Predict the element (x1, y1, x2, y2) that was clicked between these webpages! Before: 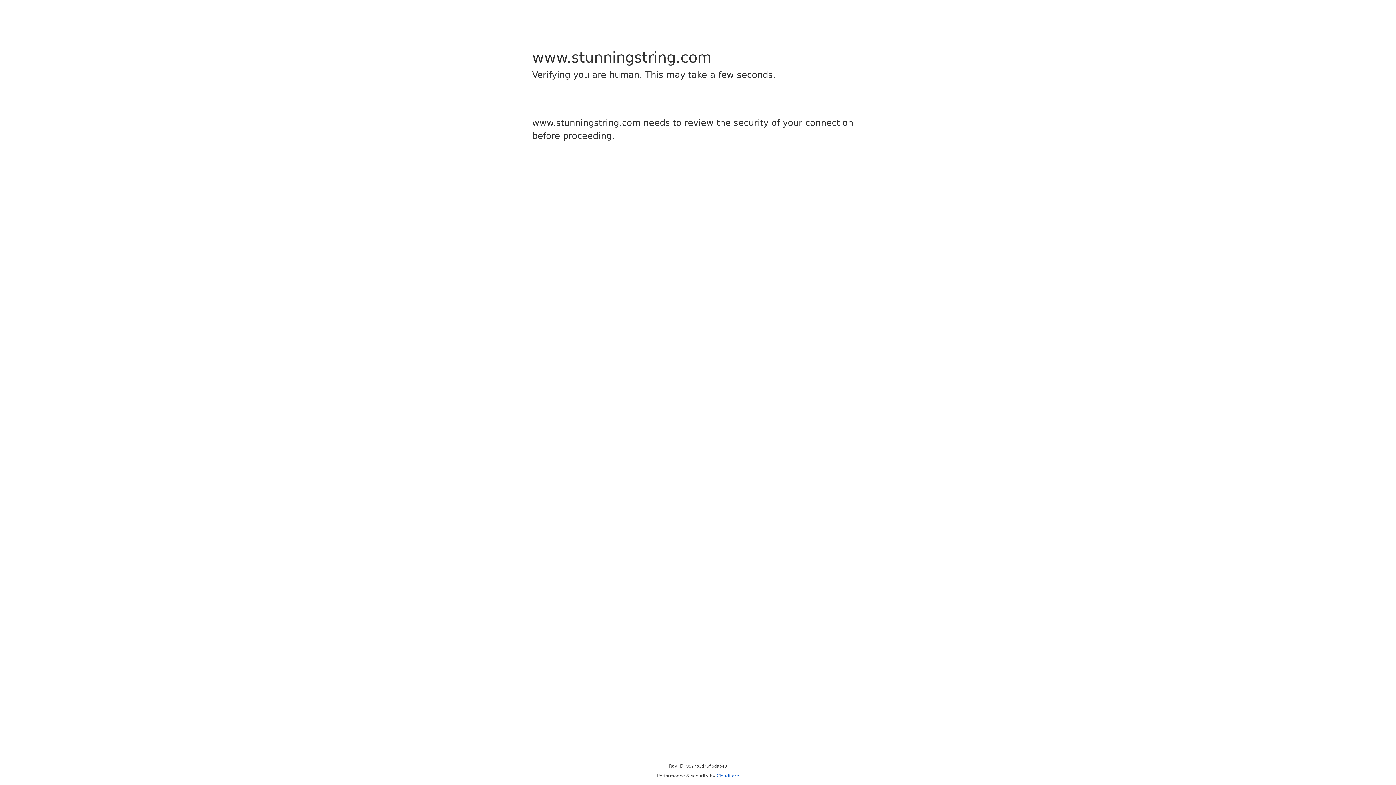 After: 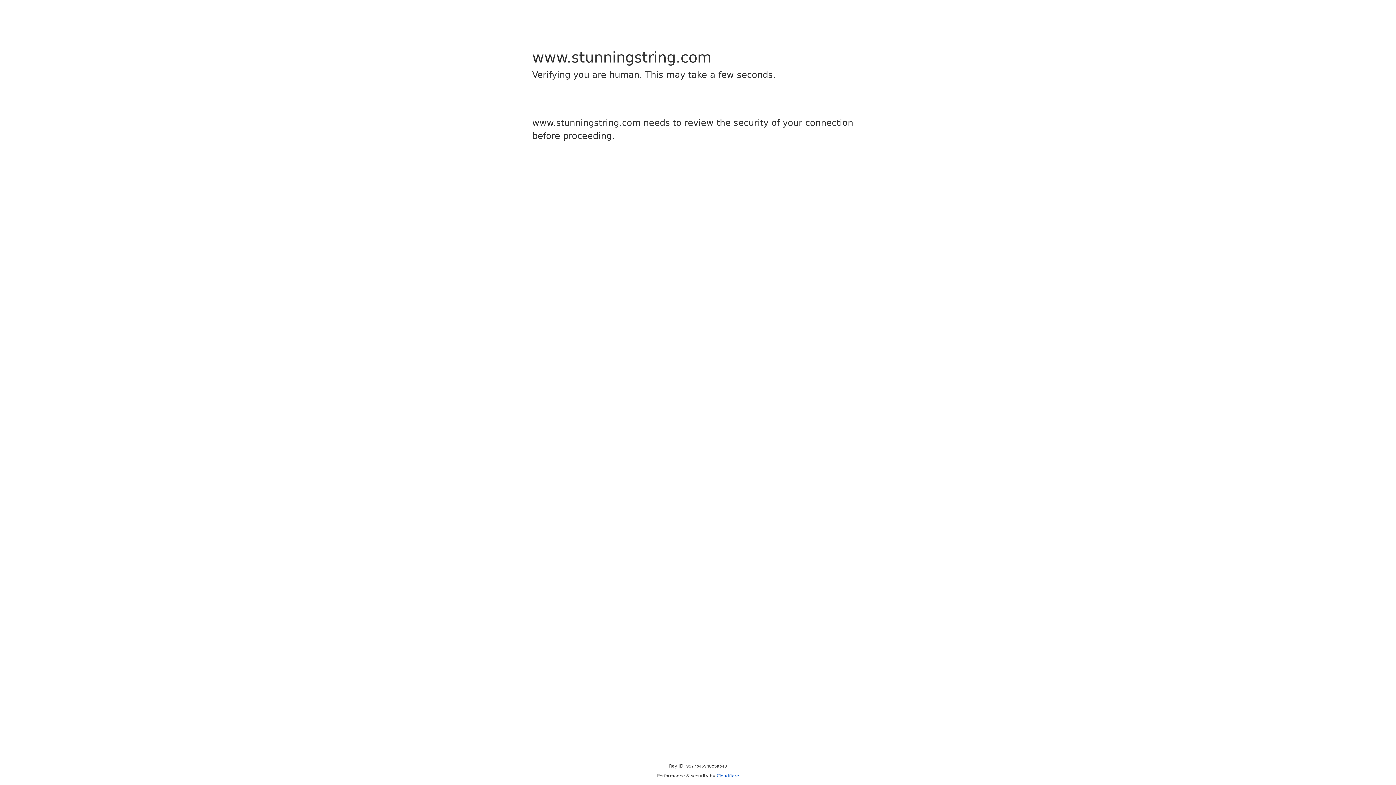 Action: label: Cloudflare bbox: (716, 773, 739, 778)